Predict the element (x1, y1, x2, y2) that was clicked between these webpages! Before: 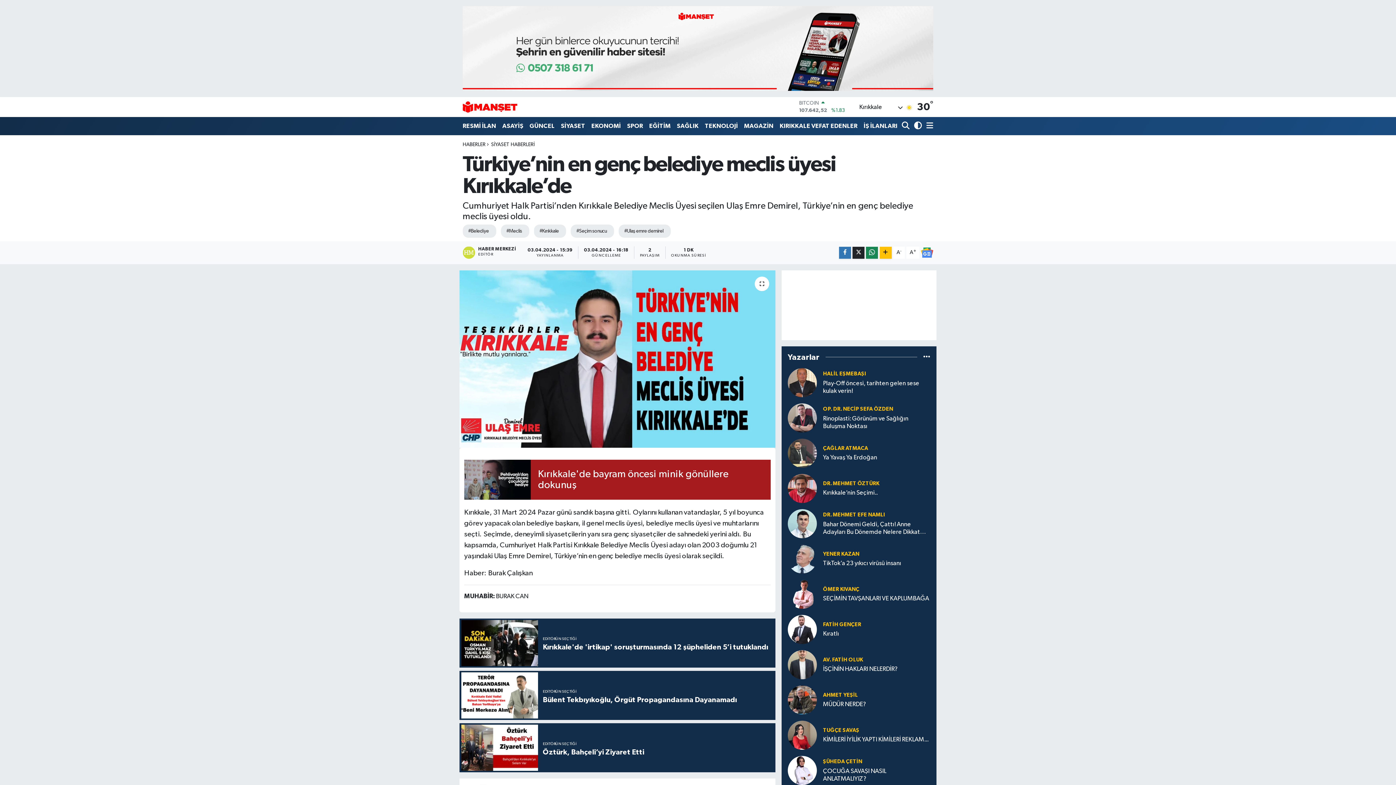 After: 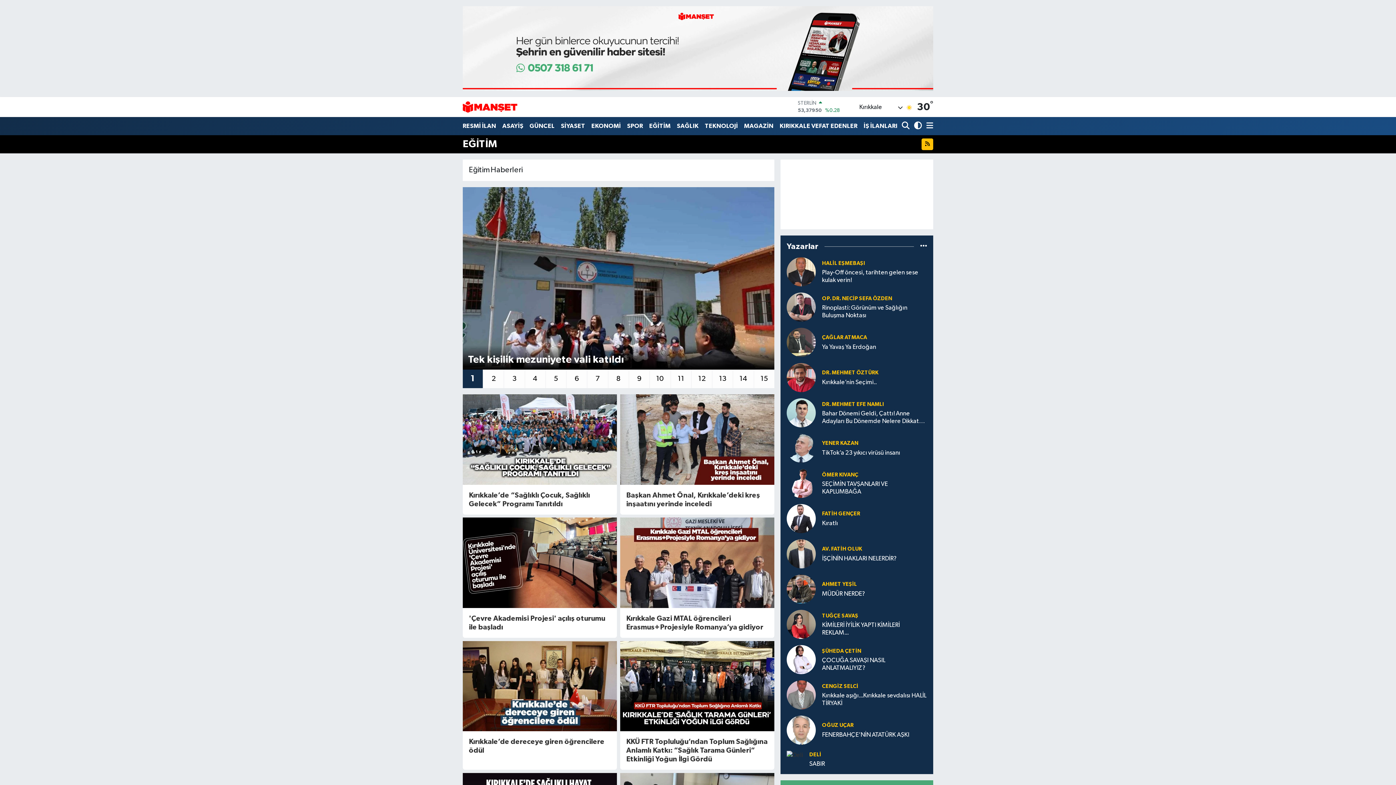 Action: bbox: (646, 118, 673, 133) label: EĞİTİM